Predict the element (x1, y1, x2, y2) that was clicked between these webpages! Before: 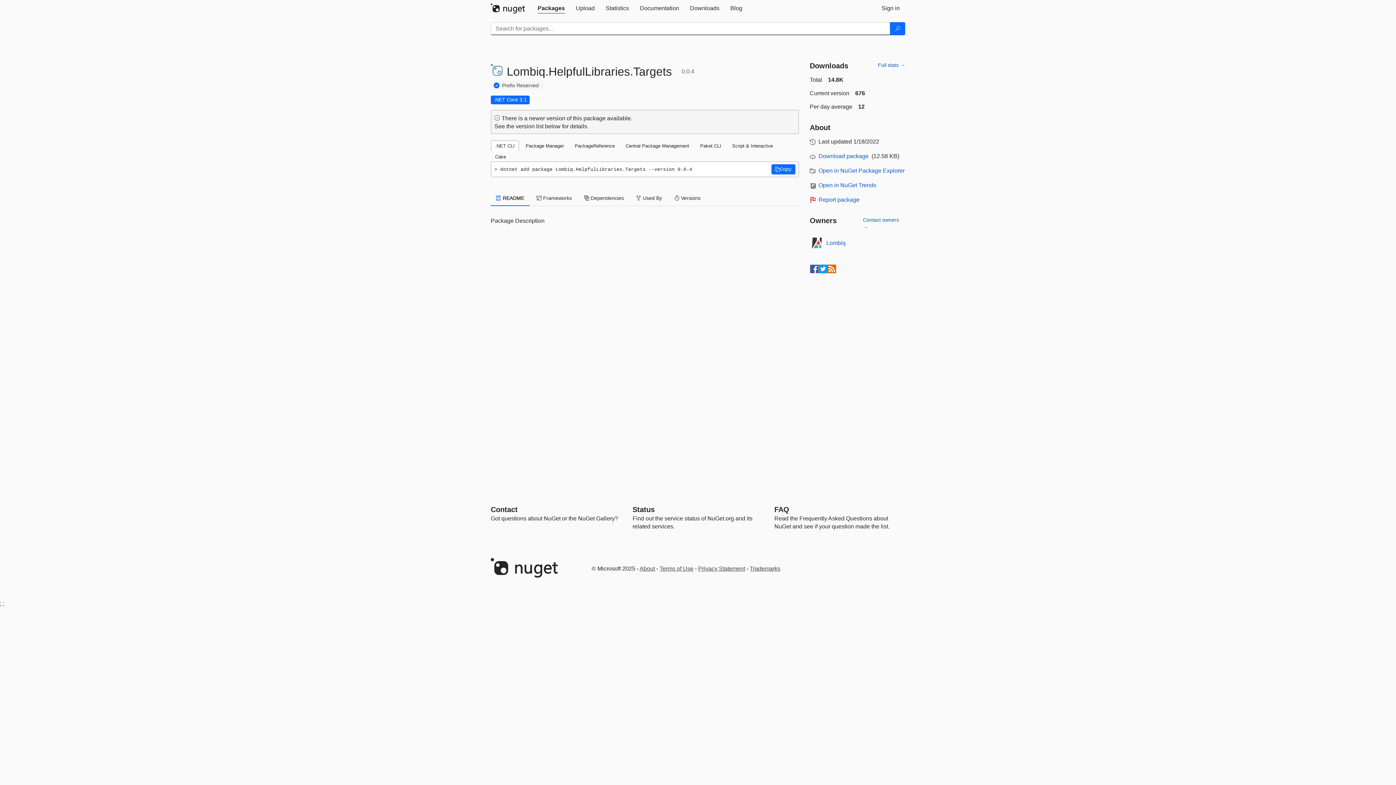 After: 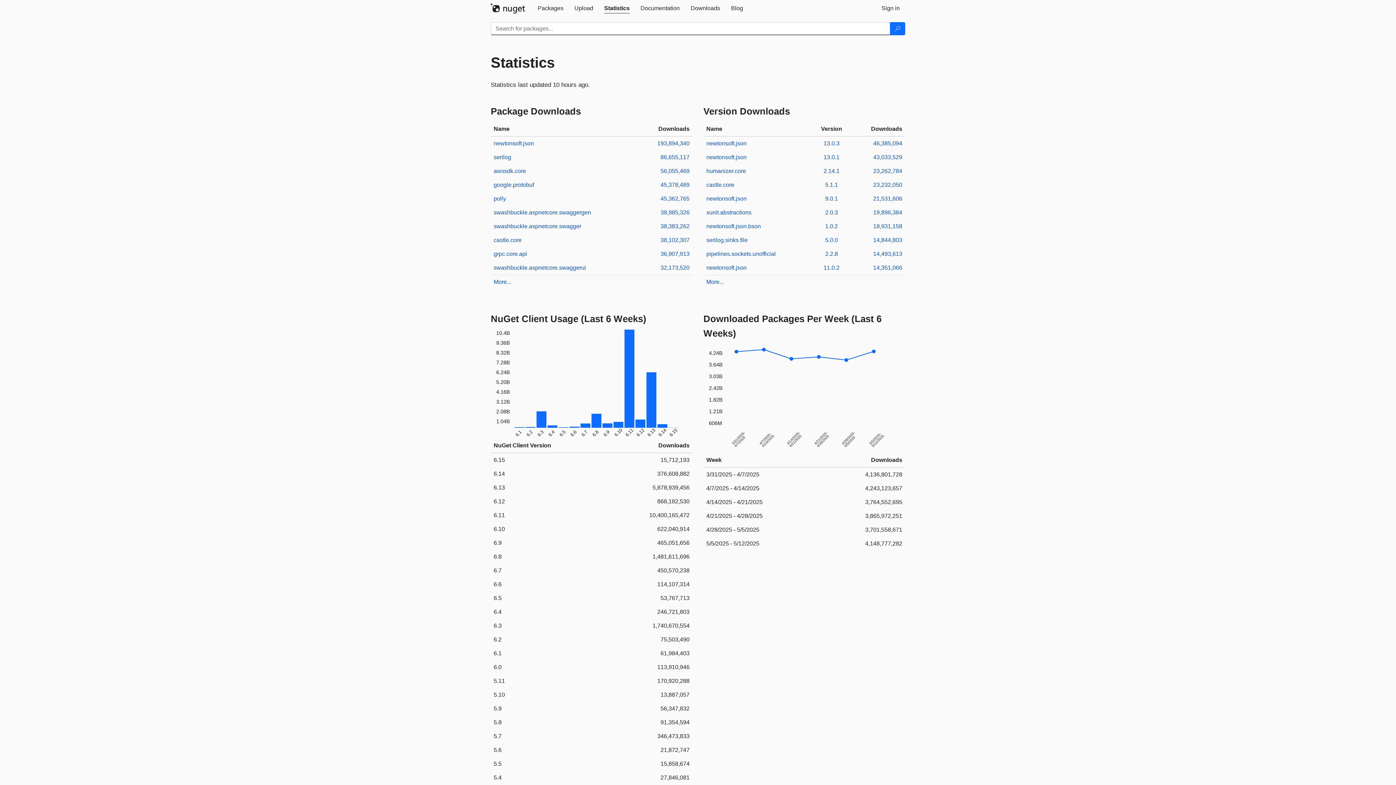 Action: label: Statistics bbox: (600, 0, 634, 16)